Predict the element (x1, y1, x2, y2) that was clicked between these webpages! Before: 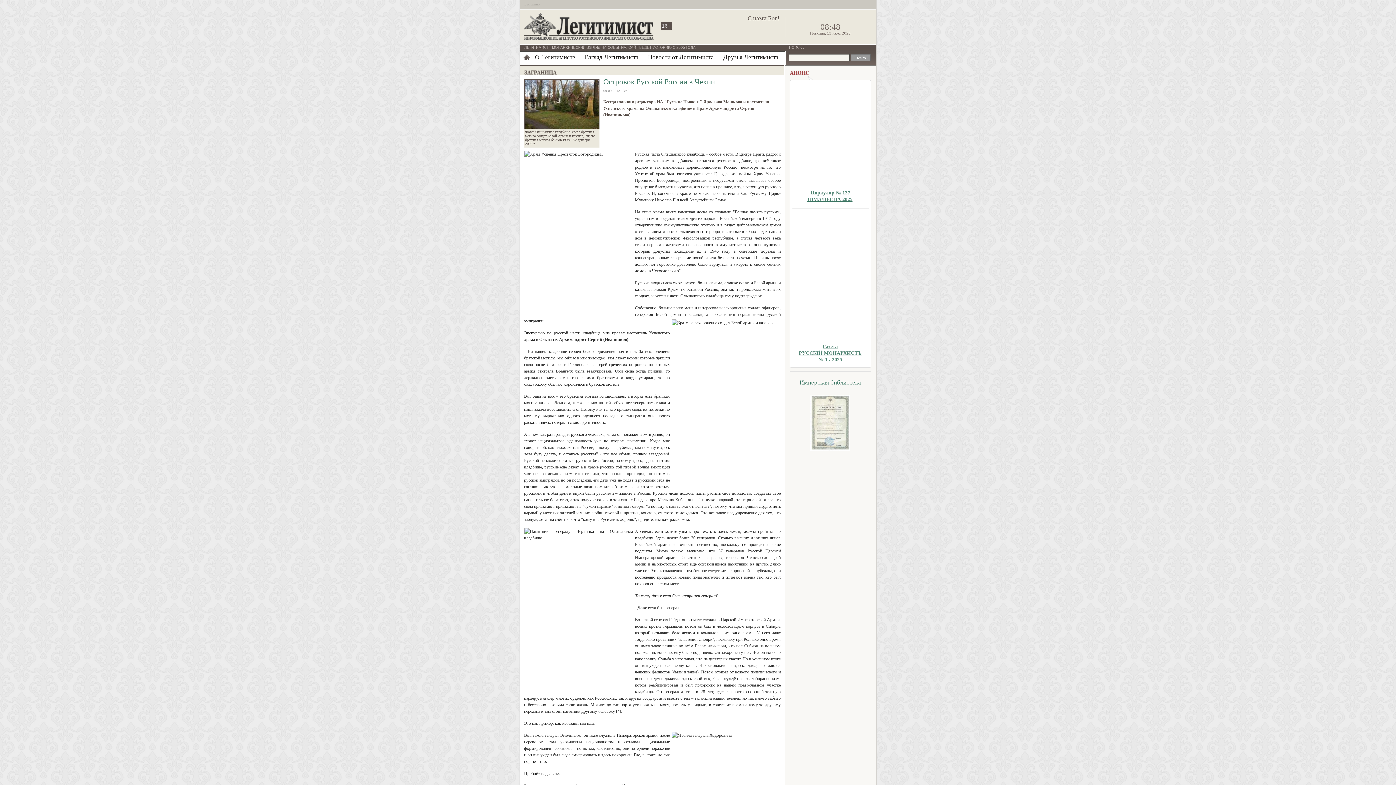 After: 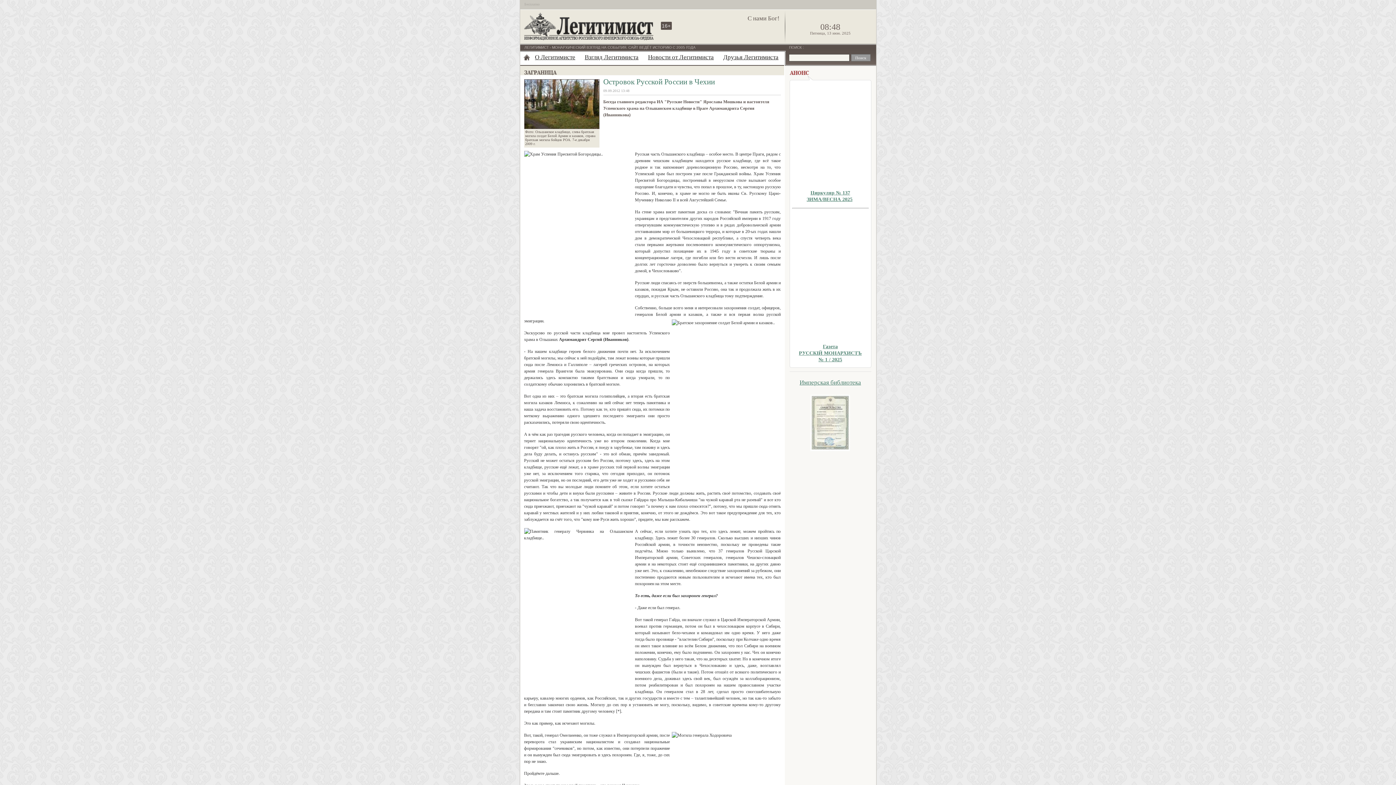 Action: bbox: (810, 394, 850, 451) label: Свидетельство